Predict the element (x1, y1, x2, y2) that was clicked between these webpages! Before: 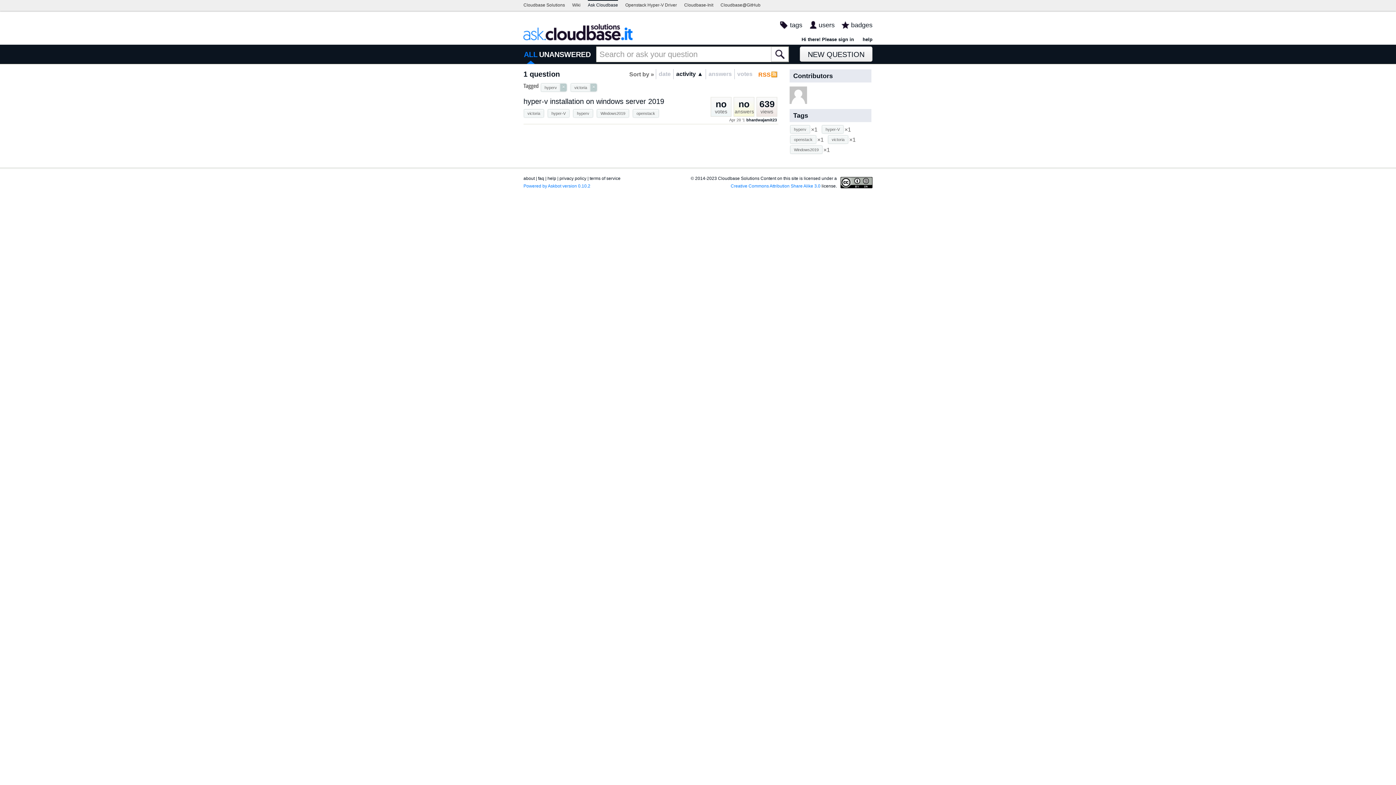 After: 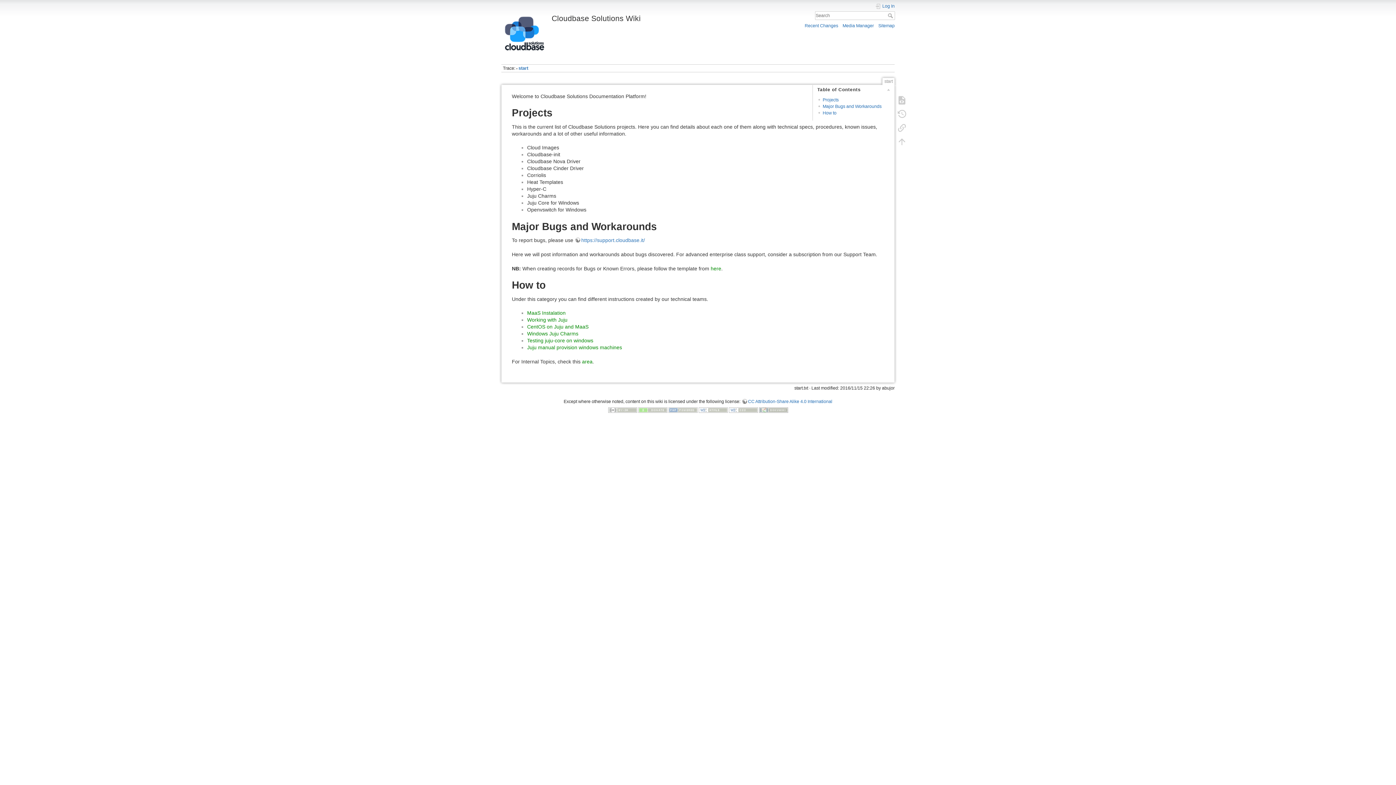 Action: bbox: (572, 0, 580, 10) label: Wiki